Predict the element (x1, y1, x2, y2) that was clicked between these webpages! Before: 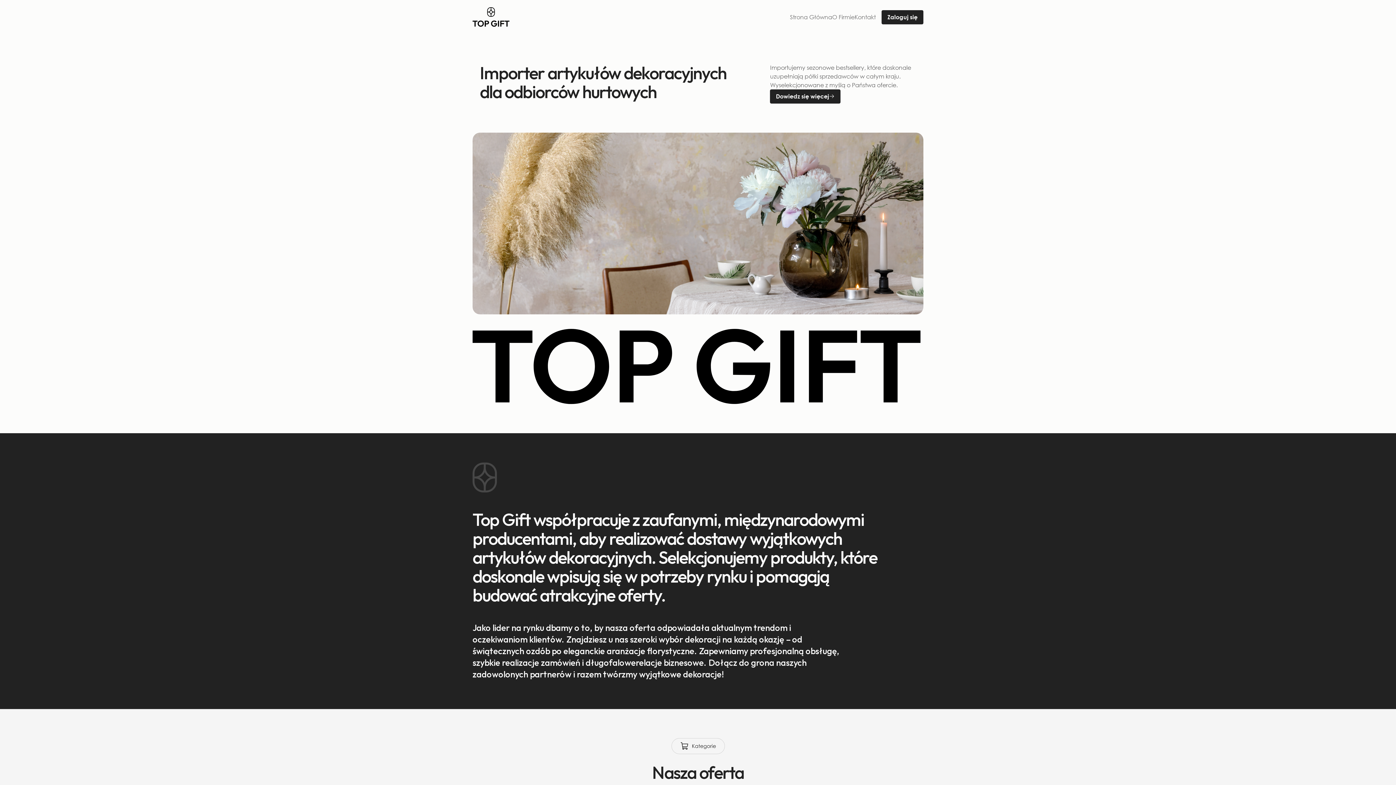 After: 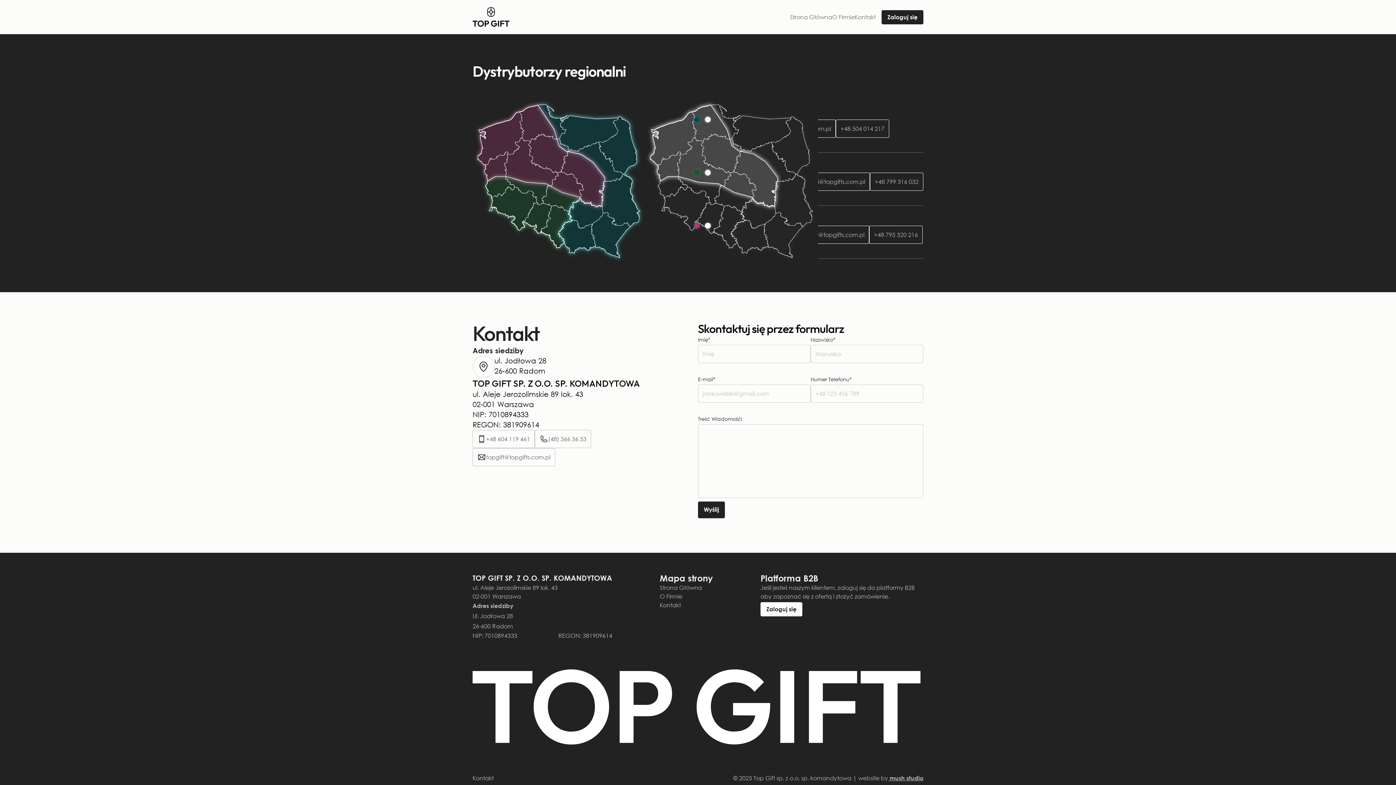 Action: label: Kontakt bbox: (854, 12, 876, 21)